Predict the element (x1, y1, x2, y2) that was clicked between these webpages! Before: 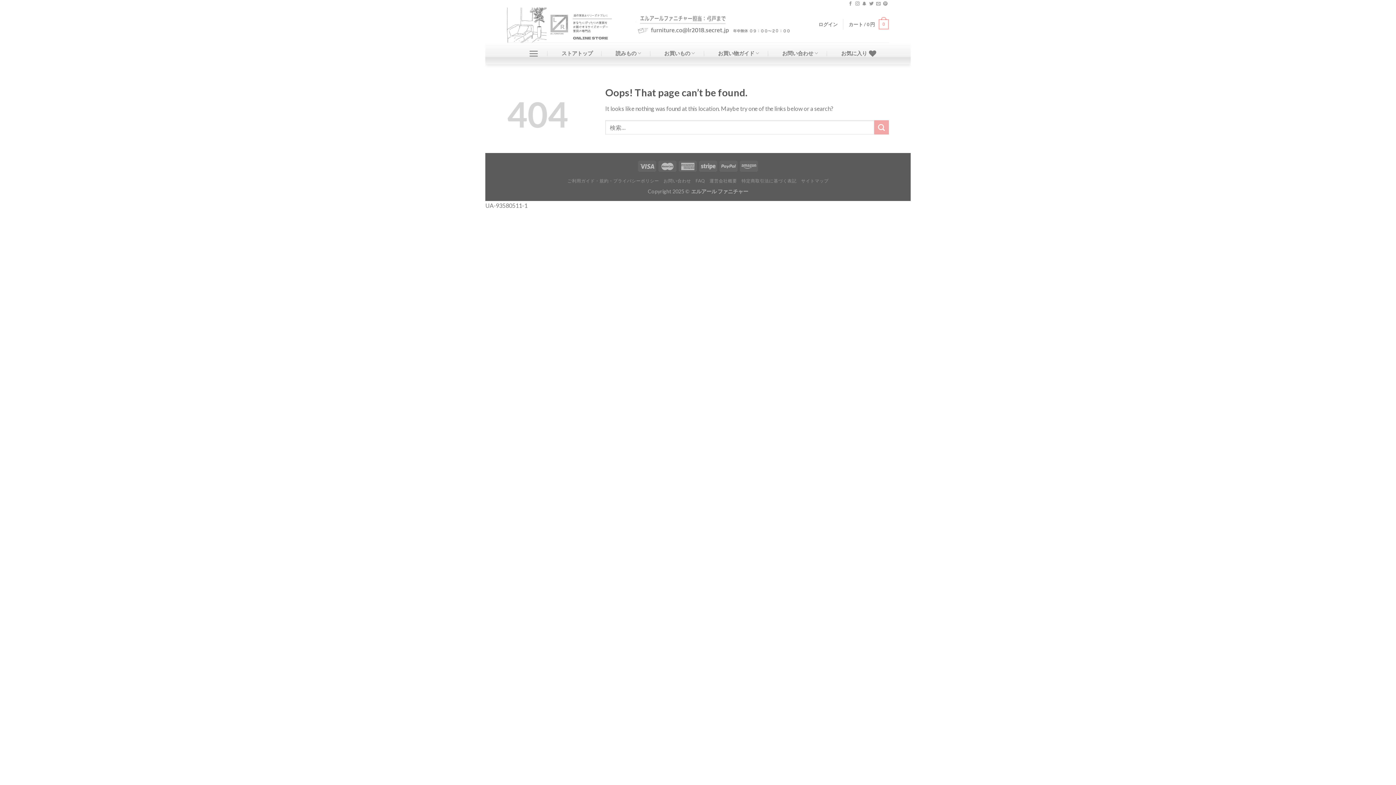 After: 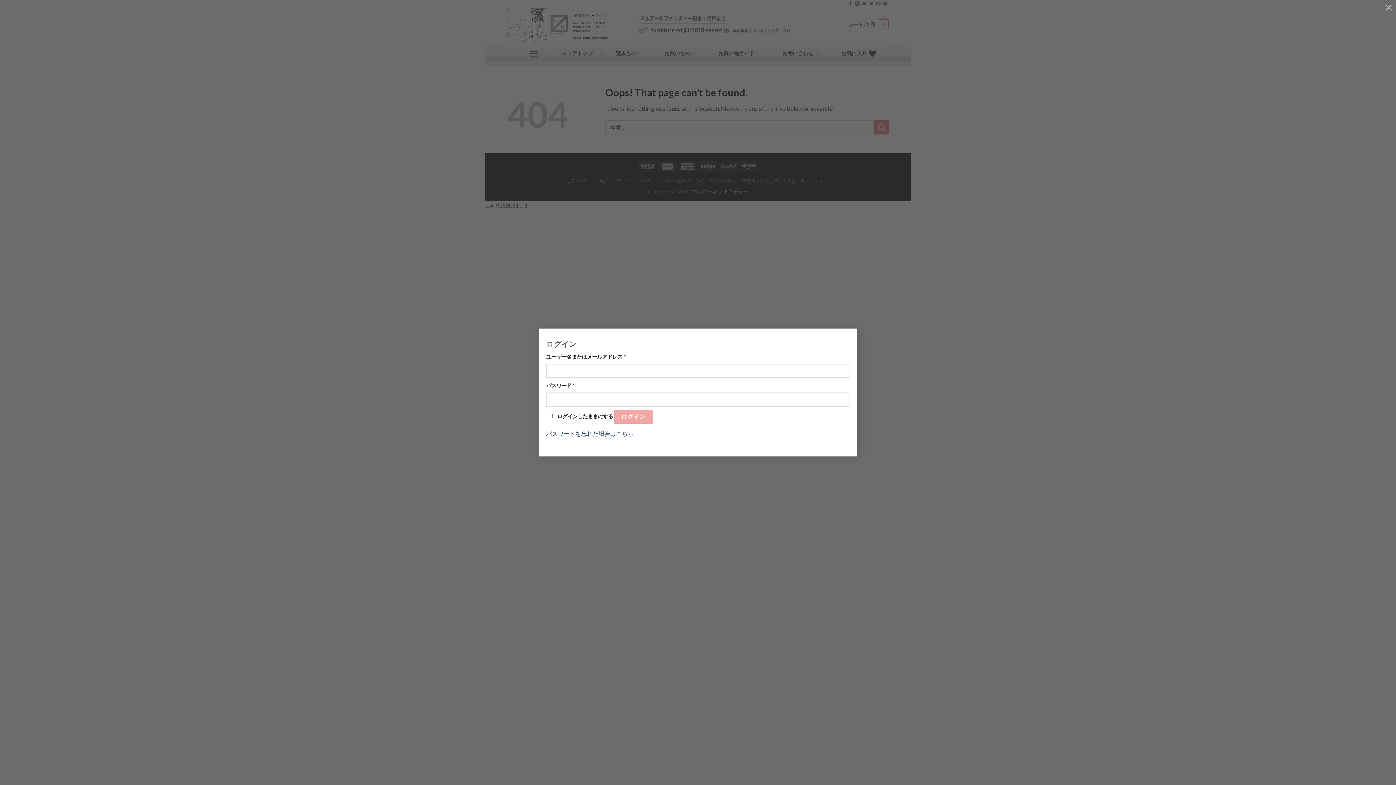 Action: bbox: (818, 14, 838, 33) label: ログイン